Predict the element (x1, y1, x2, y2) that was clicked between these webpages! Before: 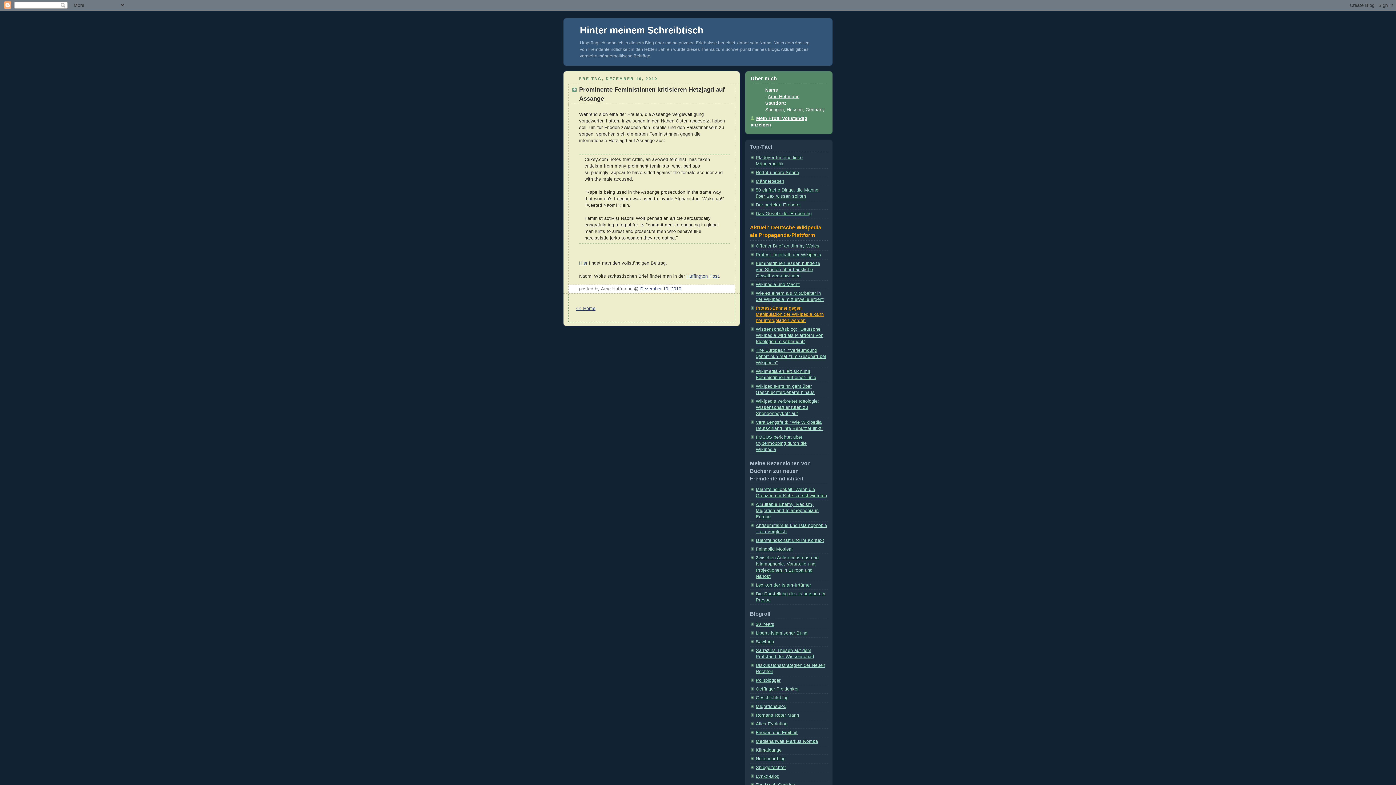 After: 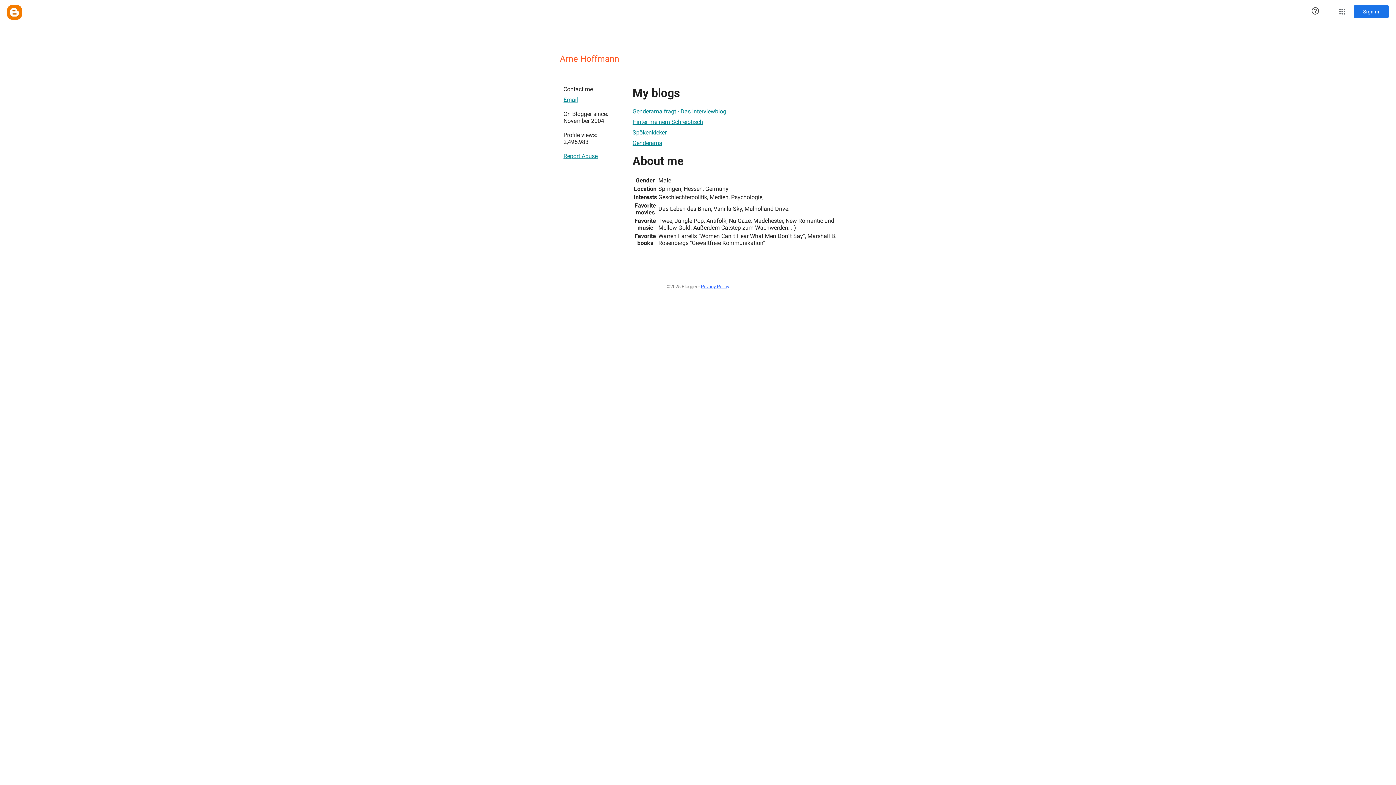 Action: bbox: (768, 94, 799, 99) label: Arne Hoffmann